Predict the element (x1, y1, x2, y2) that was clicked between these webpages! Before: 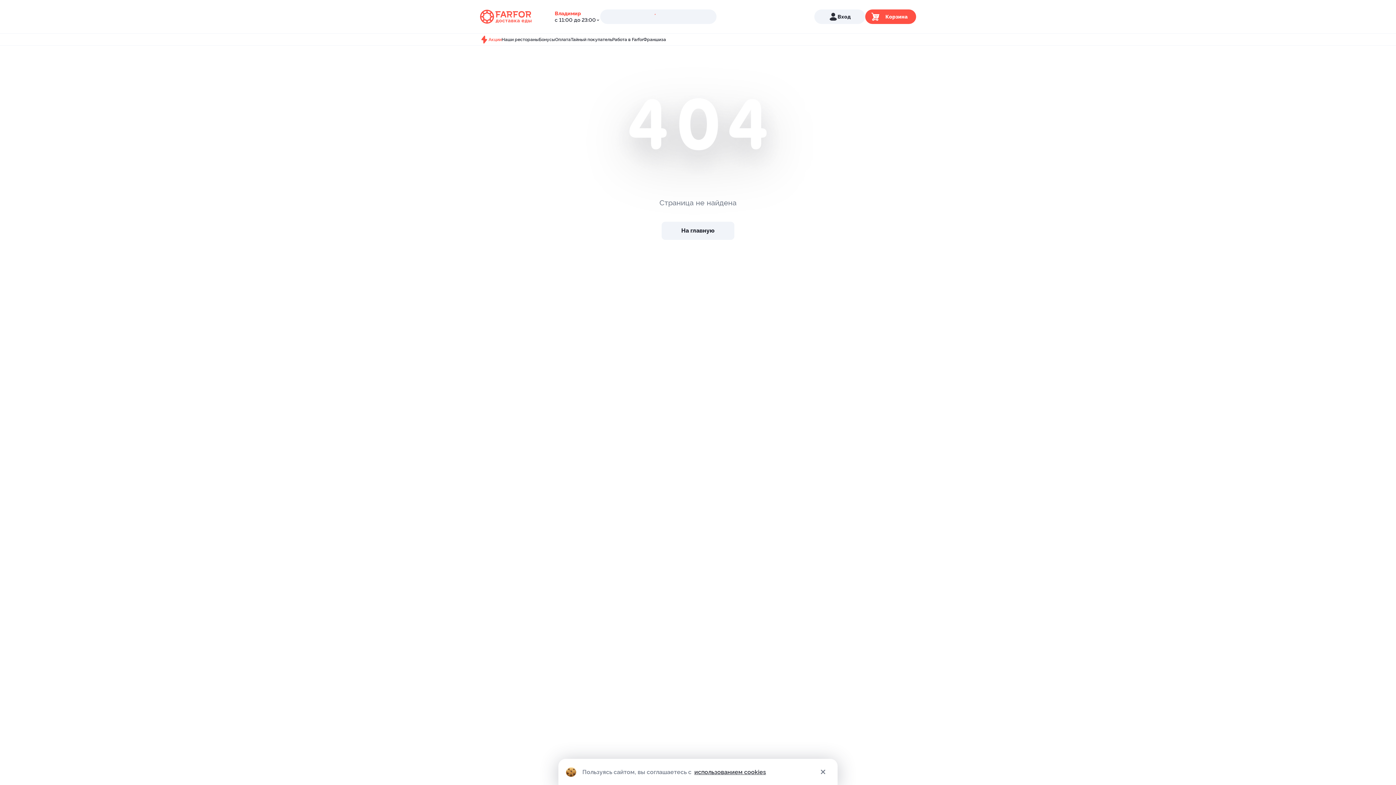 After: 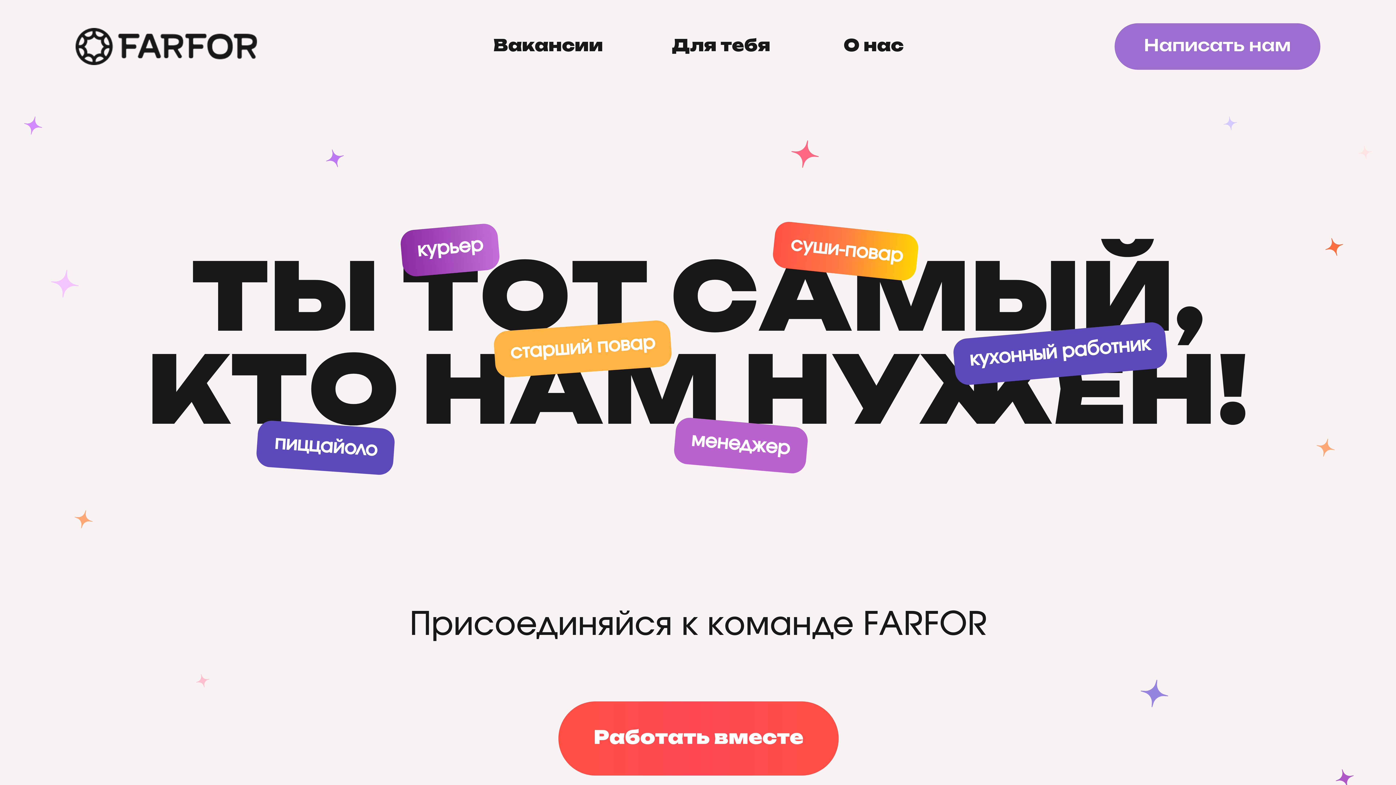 Action: label: Работа в Farfor bbox: (612, 35, 643, 44)